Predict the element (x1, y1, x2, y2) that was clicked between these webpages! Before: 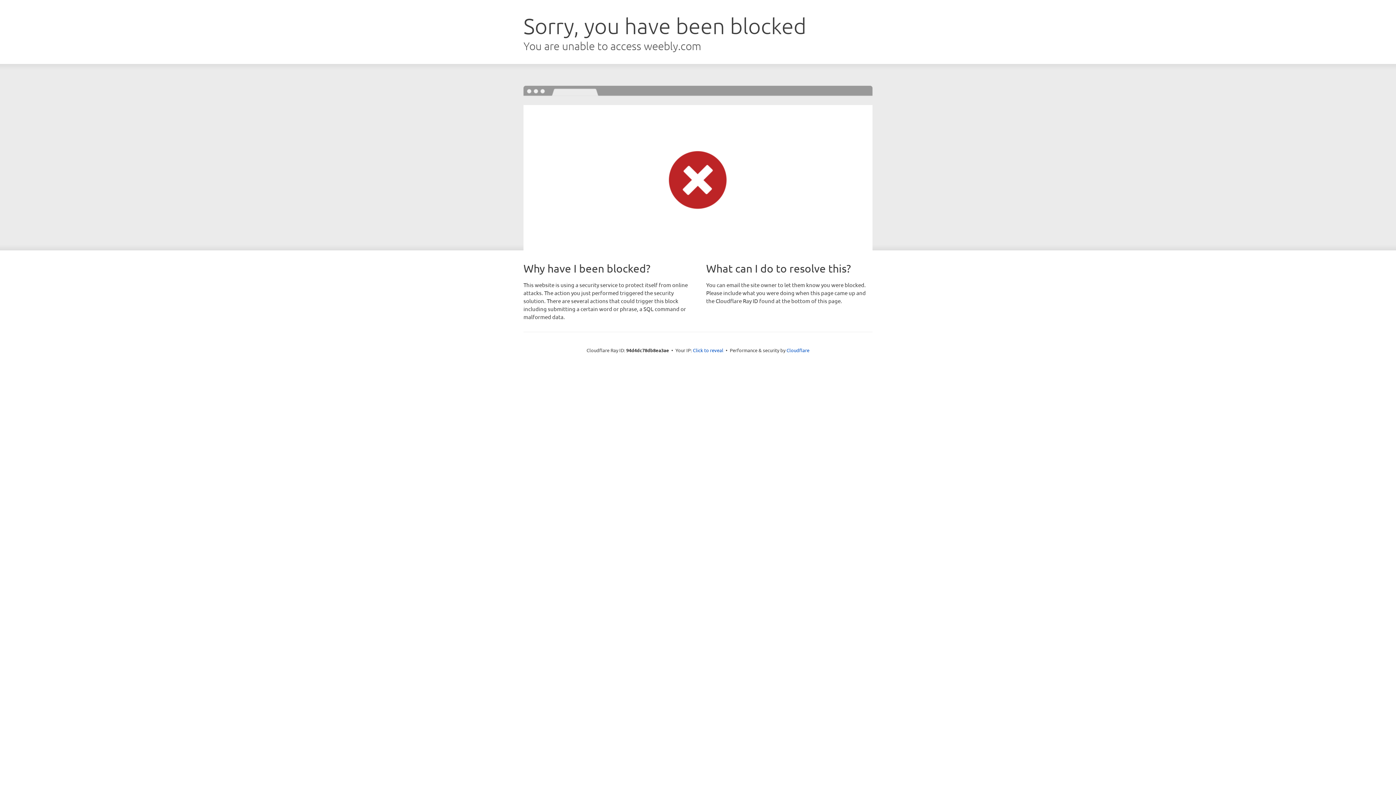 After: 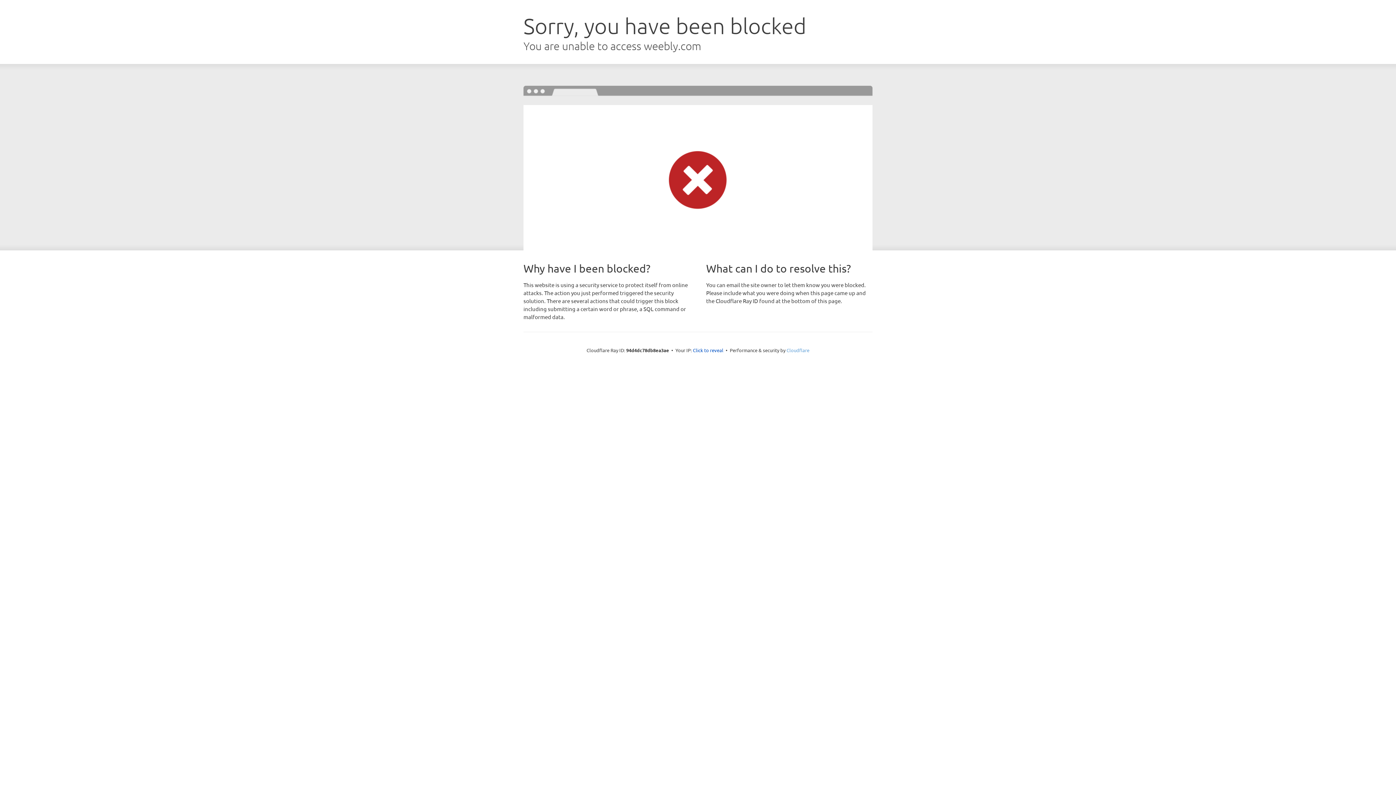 Action: label: Cloudflare bbox: (786, 347, 809, 353)